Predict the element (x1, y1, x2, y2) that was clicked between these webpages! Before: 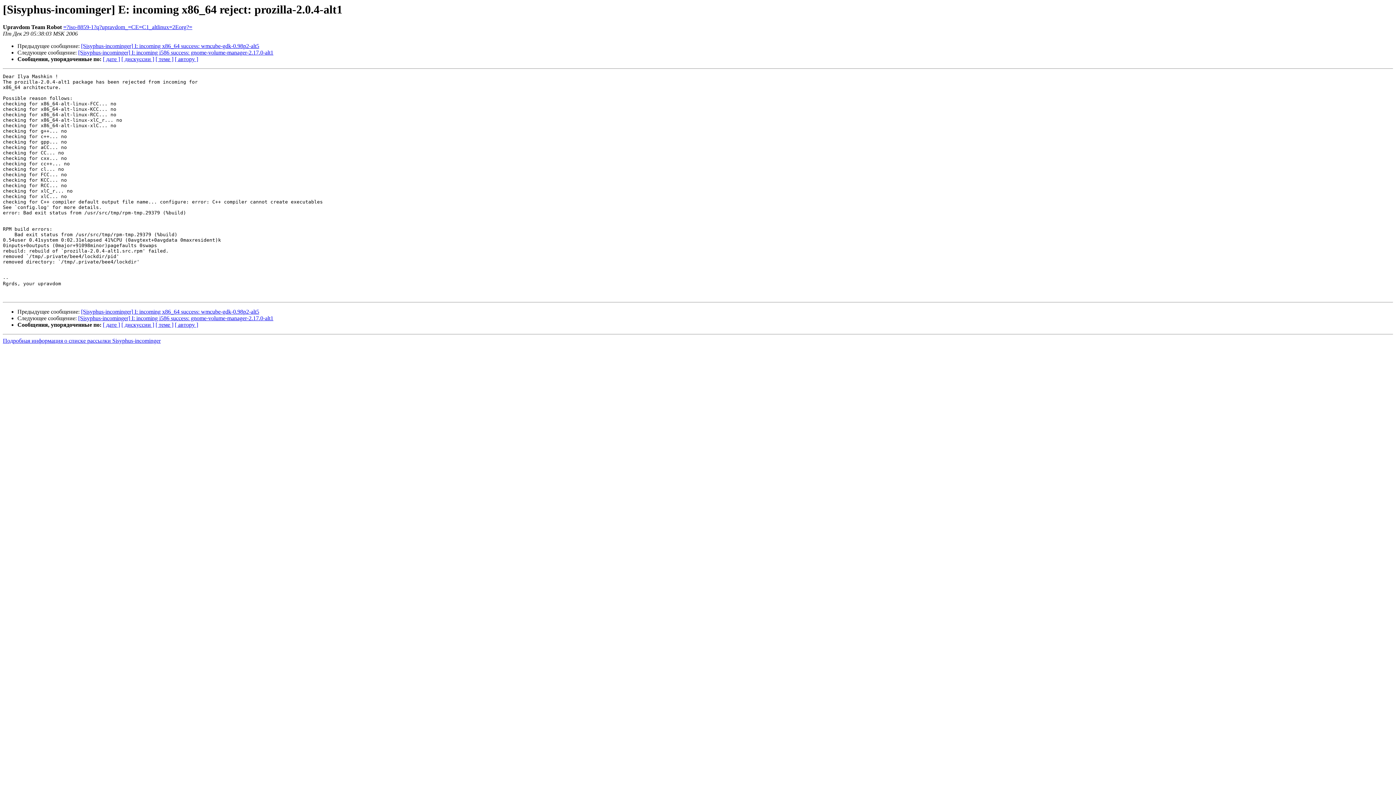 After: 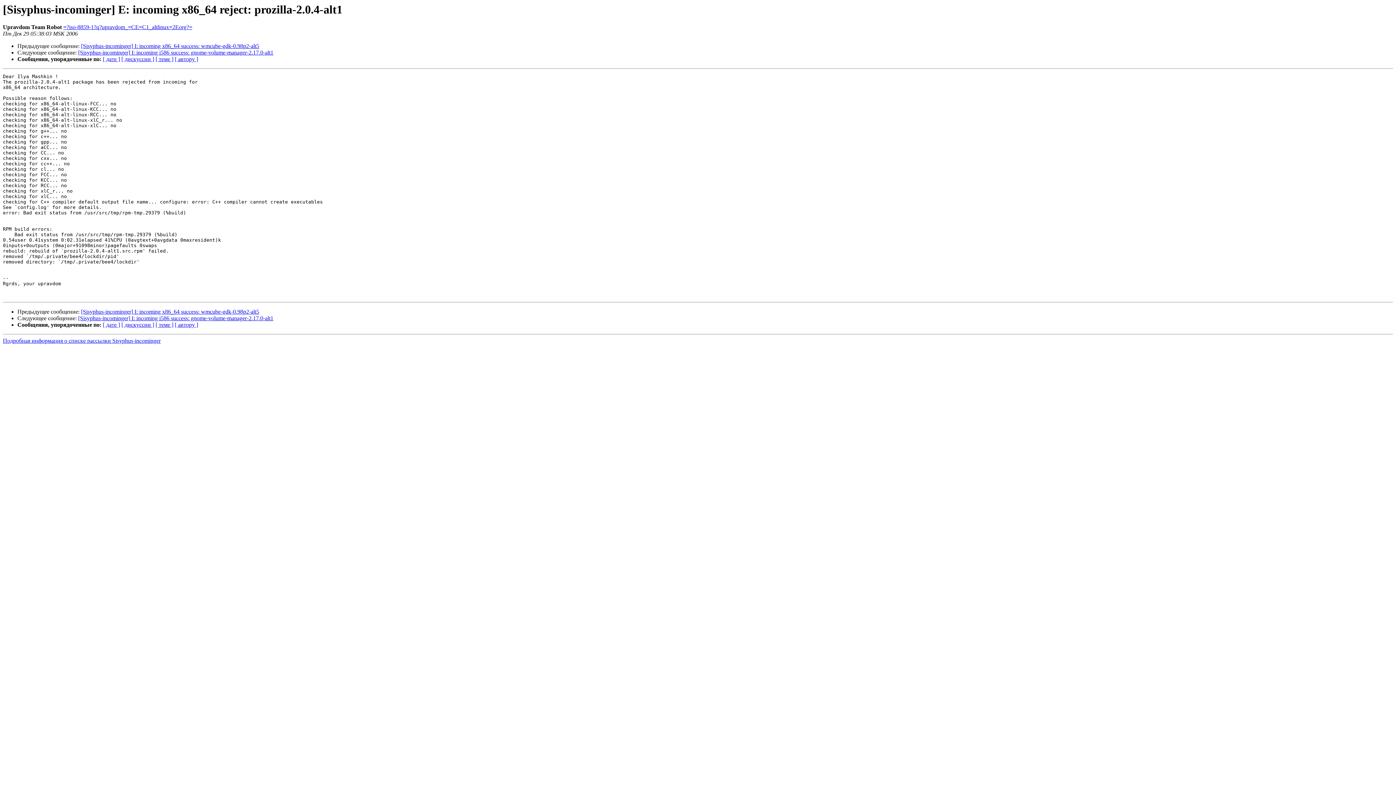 Action: label: =?iso-8859-1?q?upravdom_=CE=C1_altlinux=2Eorg?= bbox: (63, 24, 192, 30)